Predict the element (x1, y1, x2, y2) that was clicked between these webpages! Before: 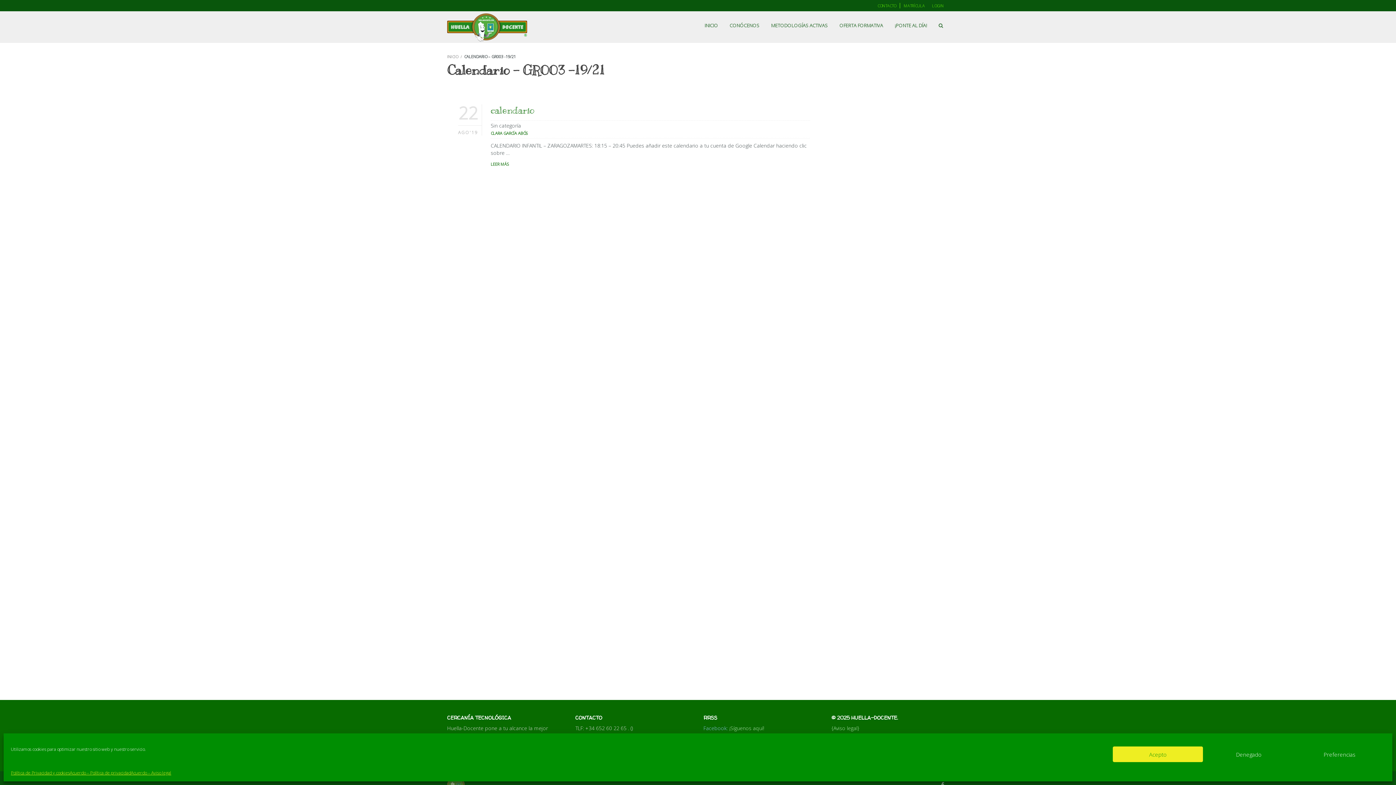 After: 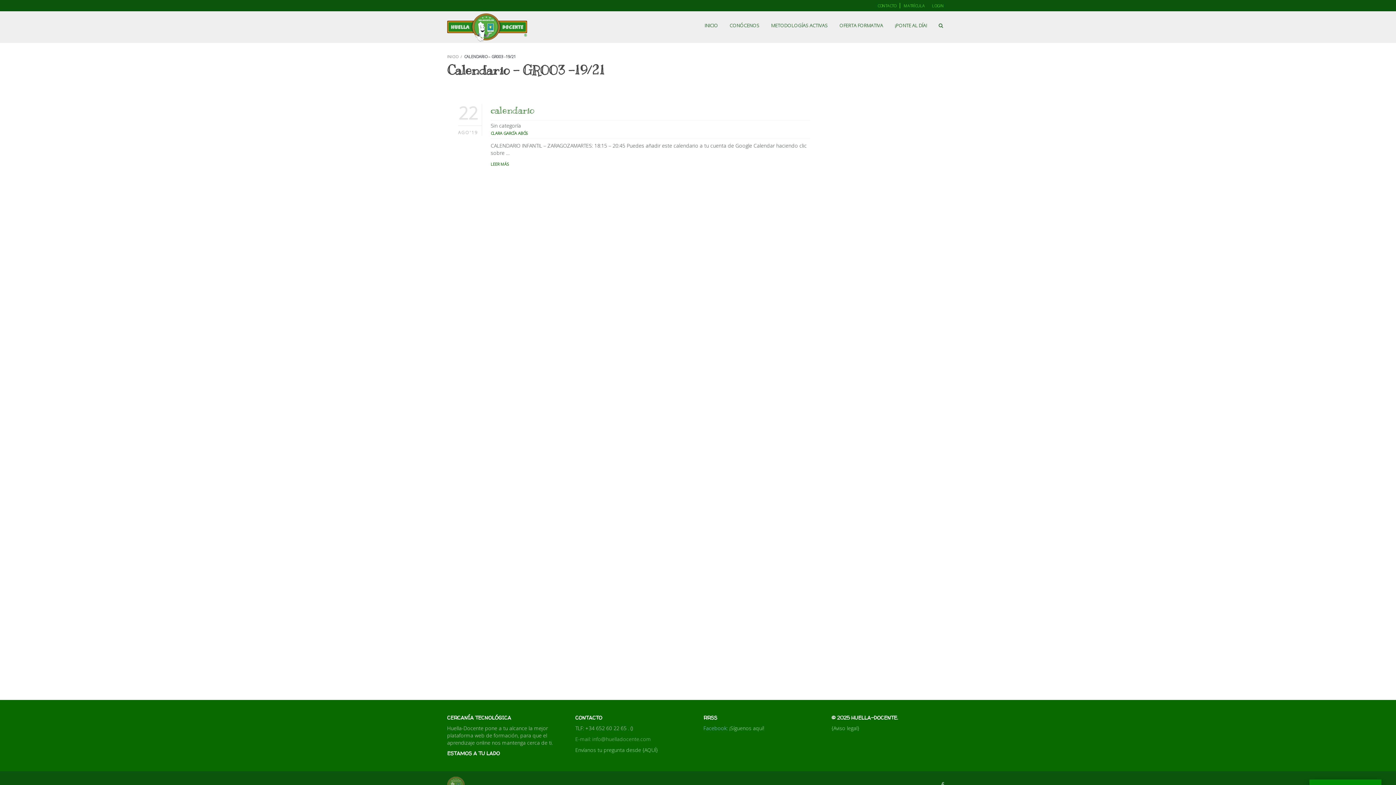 Action: bbox: (1112, 746, 1203, 762) label: Acepto